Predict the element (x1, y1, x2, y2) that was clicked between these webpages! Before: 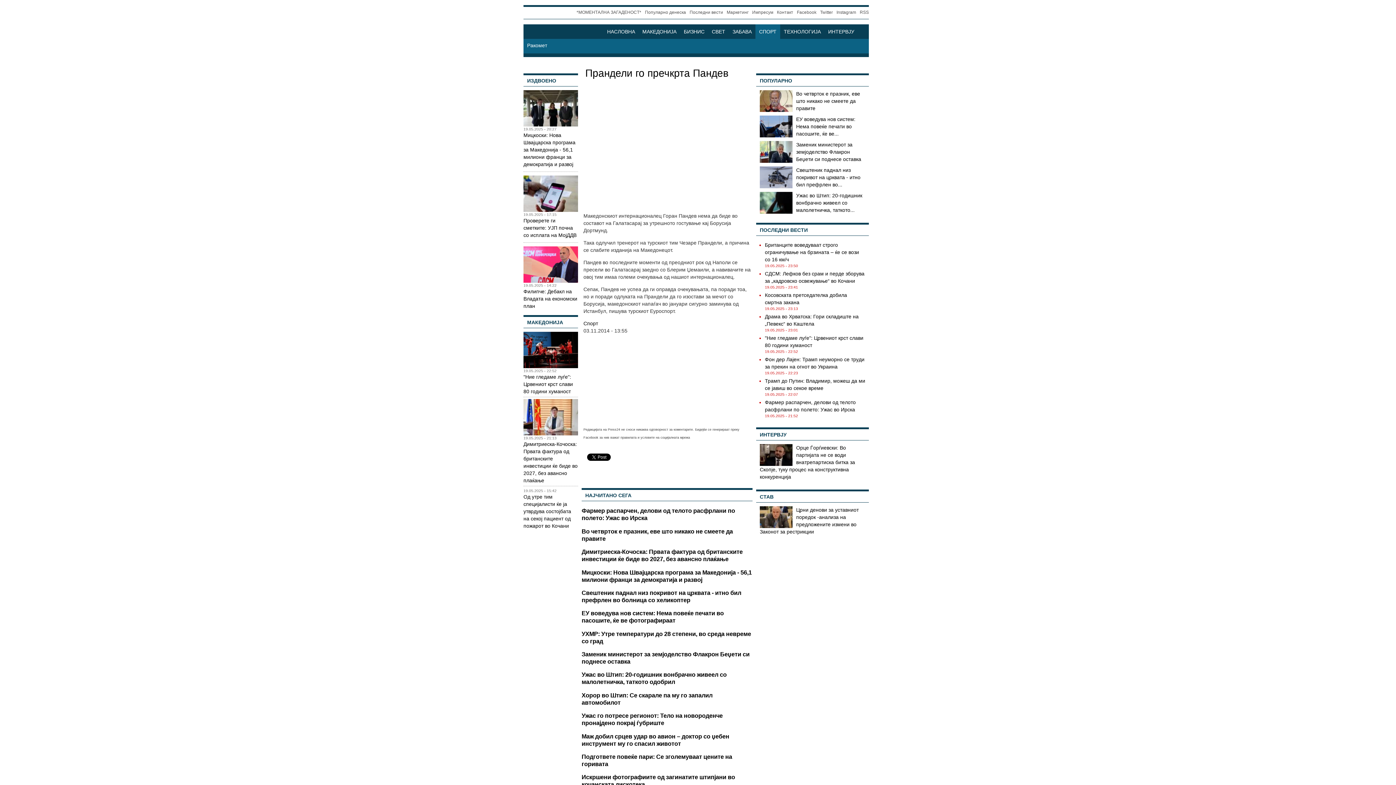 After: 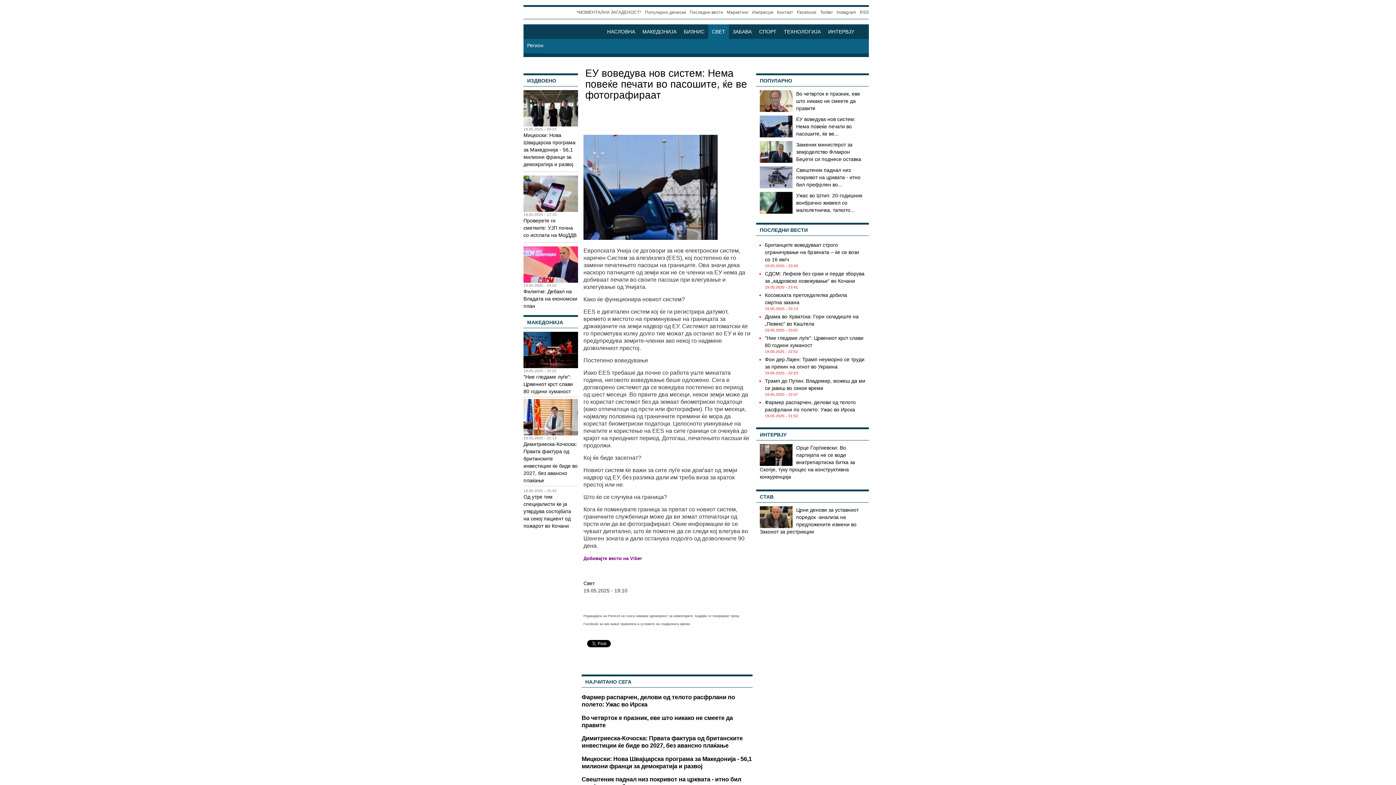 Action: label: ЕУ воведува нов систем: Нема повеќе печати во пасошите, ќе ве... bbox: (796, 116, 855, 136)